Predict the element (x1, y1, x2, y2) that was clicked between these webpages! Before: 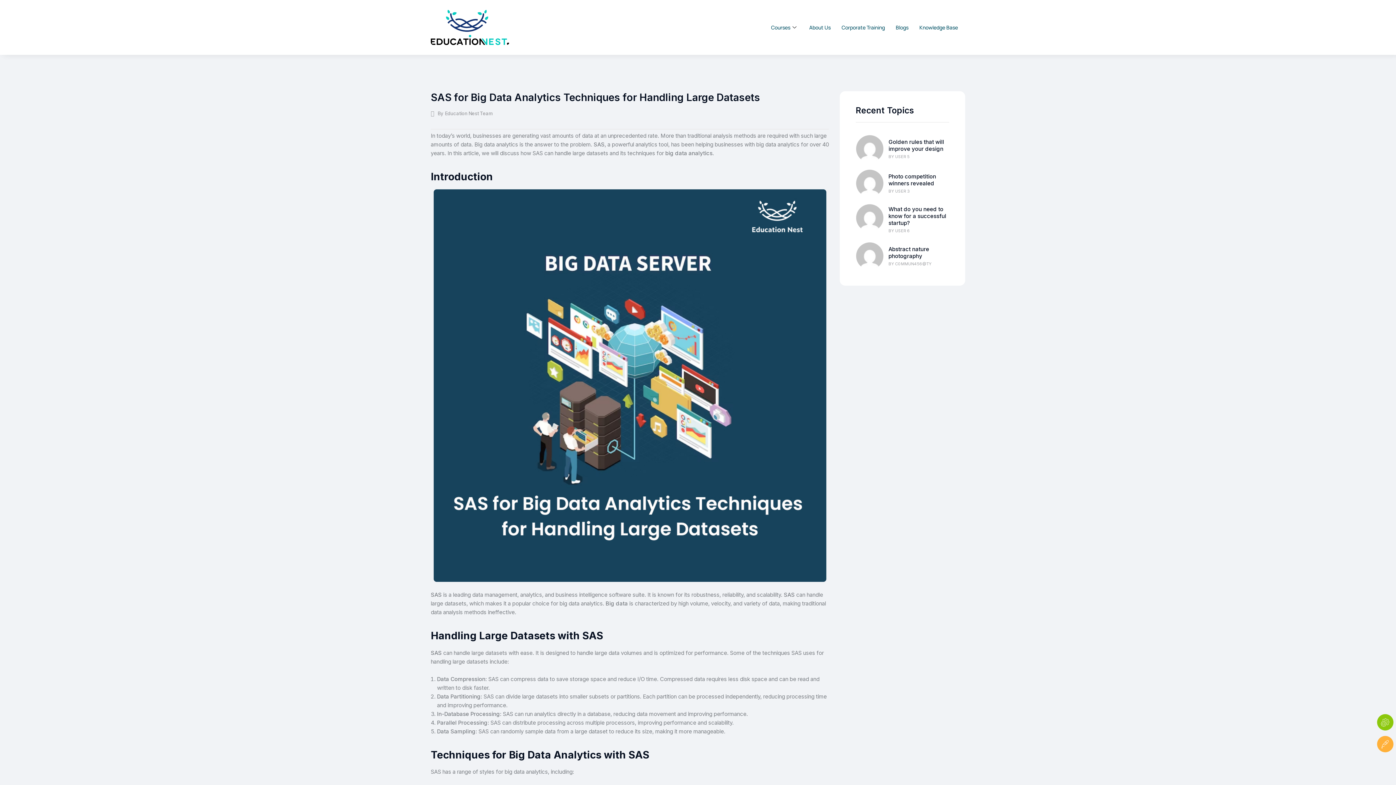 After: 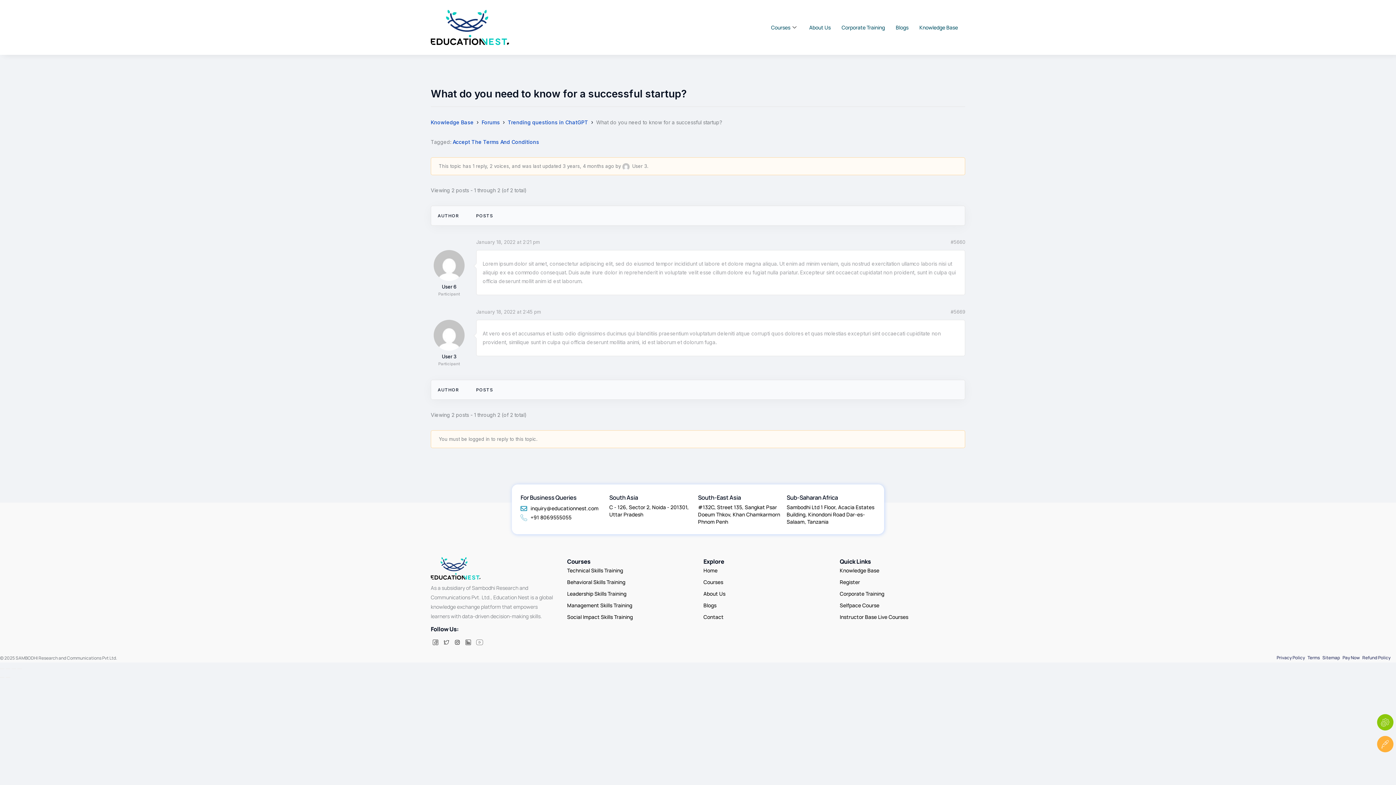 Action: label: What do you need to know for a successful startup? bbox: (888, 205, 949, 226)